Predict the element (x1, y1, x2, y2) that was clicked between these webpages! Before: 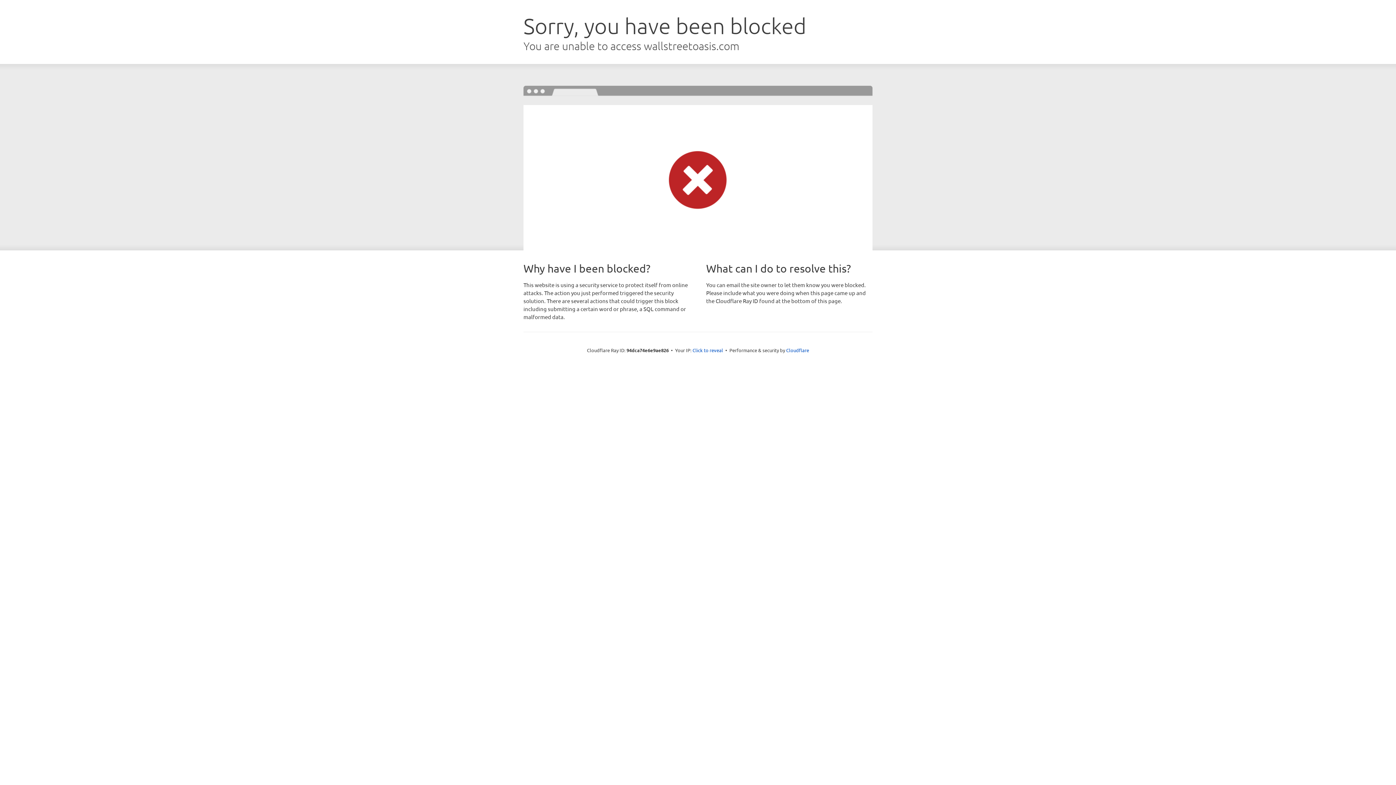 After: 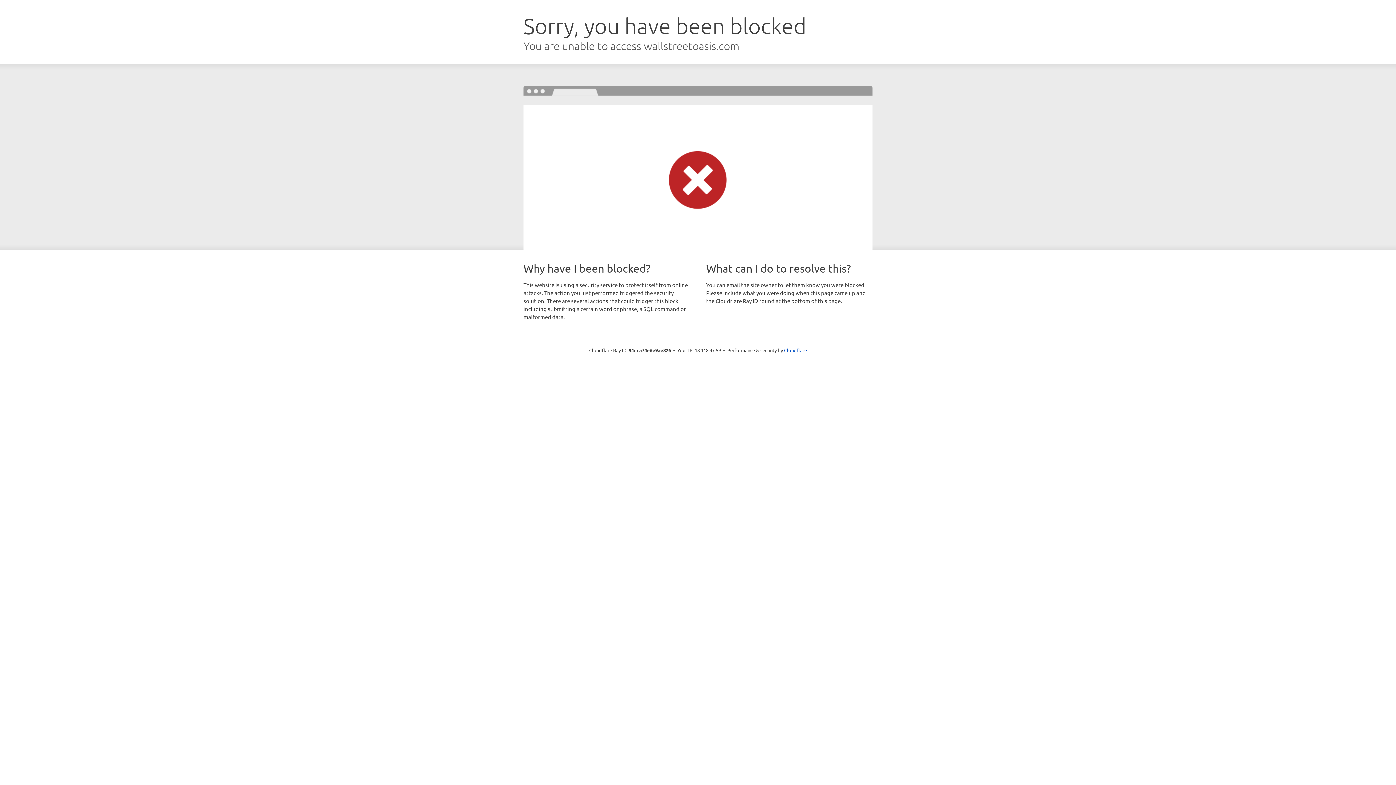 Action: bbox: (692, 346, 723, 353) label: Click to reveal